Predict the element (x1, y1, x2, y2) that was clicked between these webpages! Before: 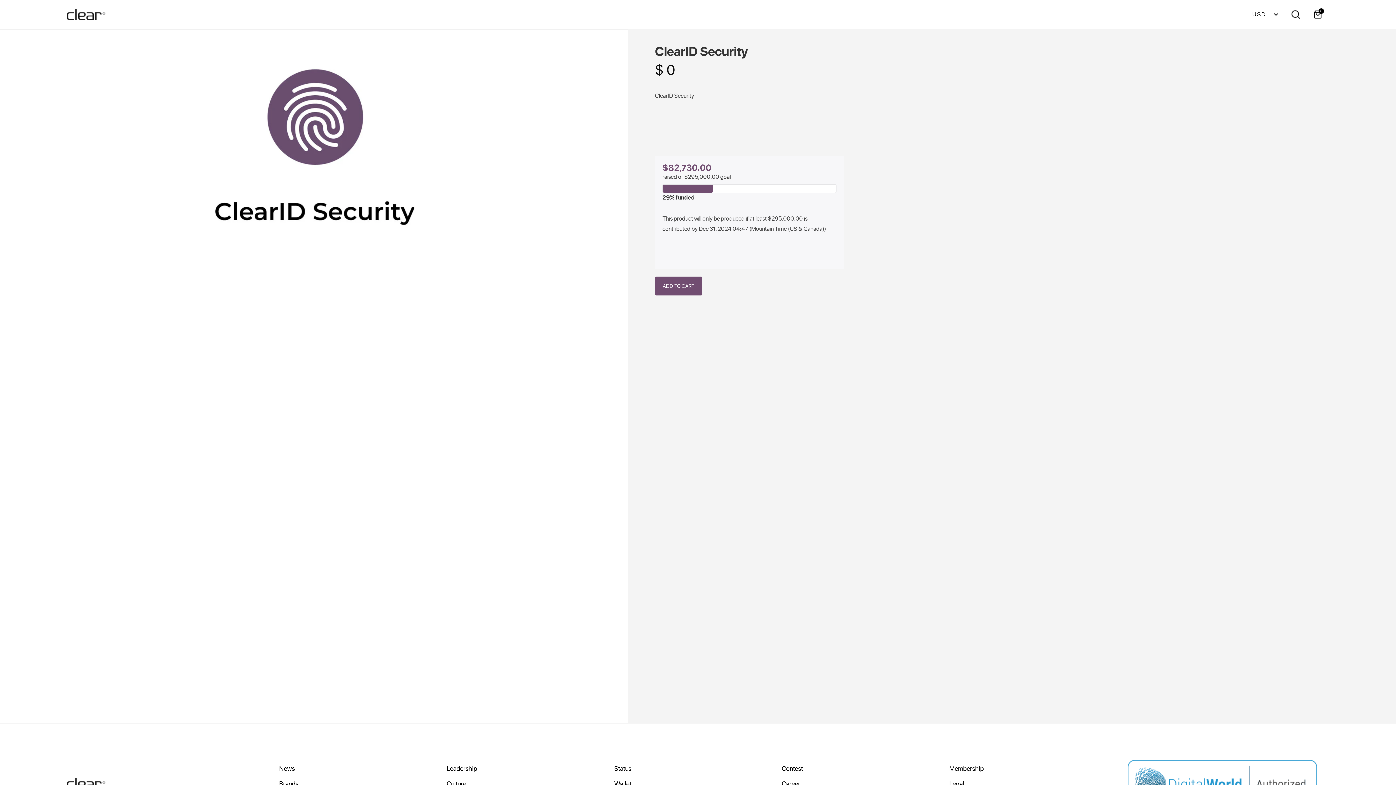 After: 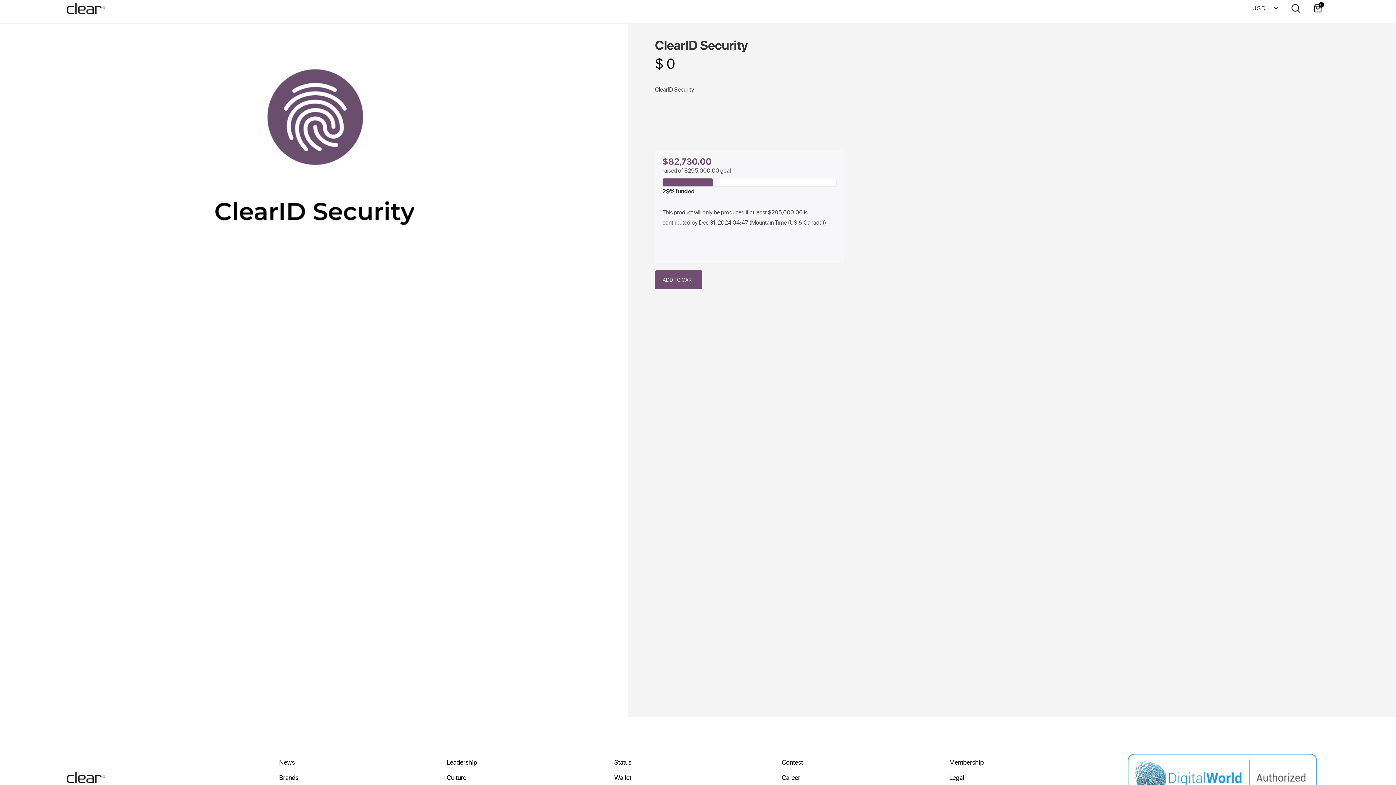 Action: bbox: (446, 776, 466, 791) label: Culture